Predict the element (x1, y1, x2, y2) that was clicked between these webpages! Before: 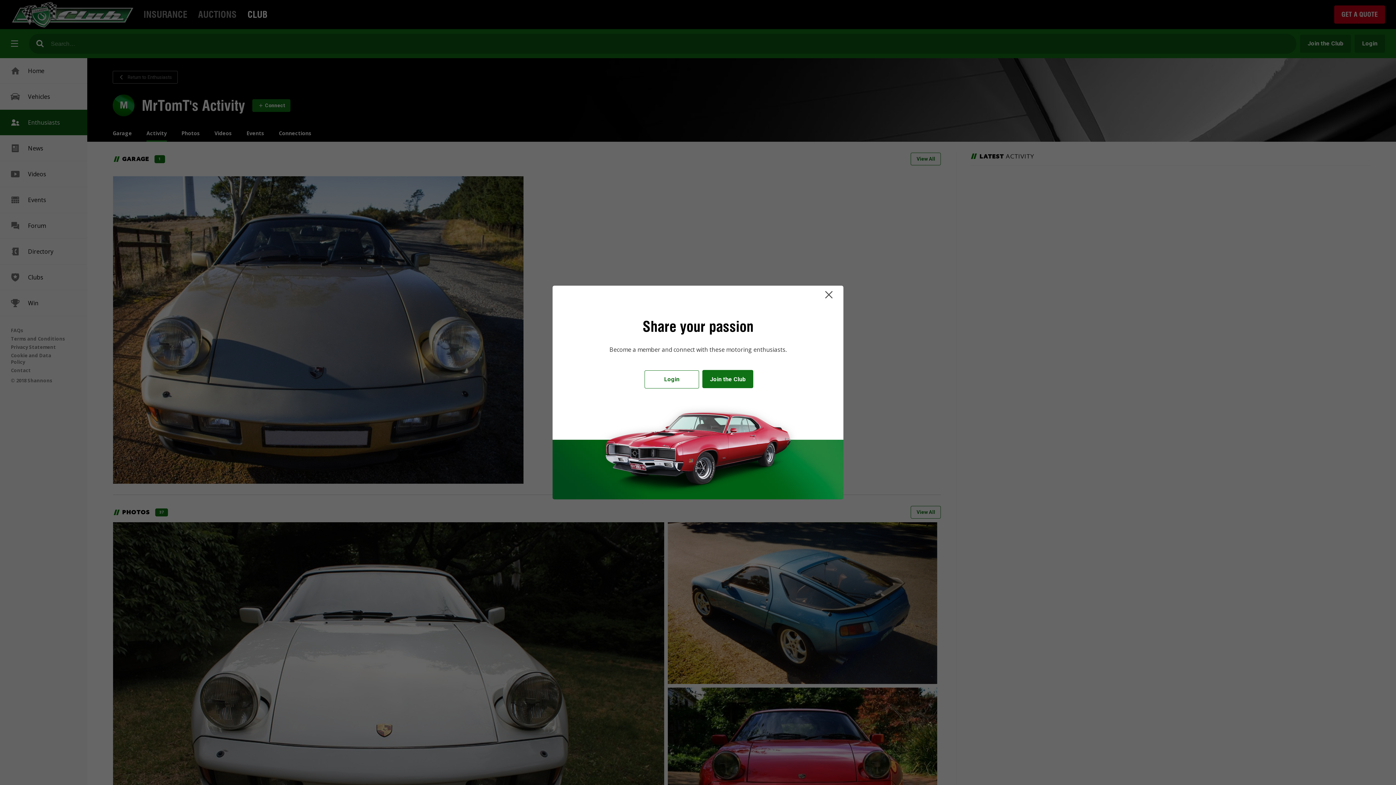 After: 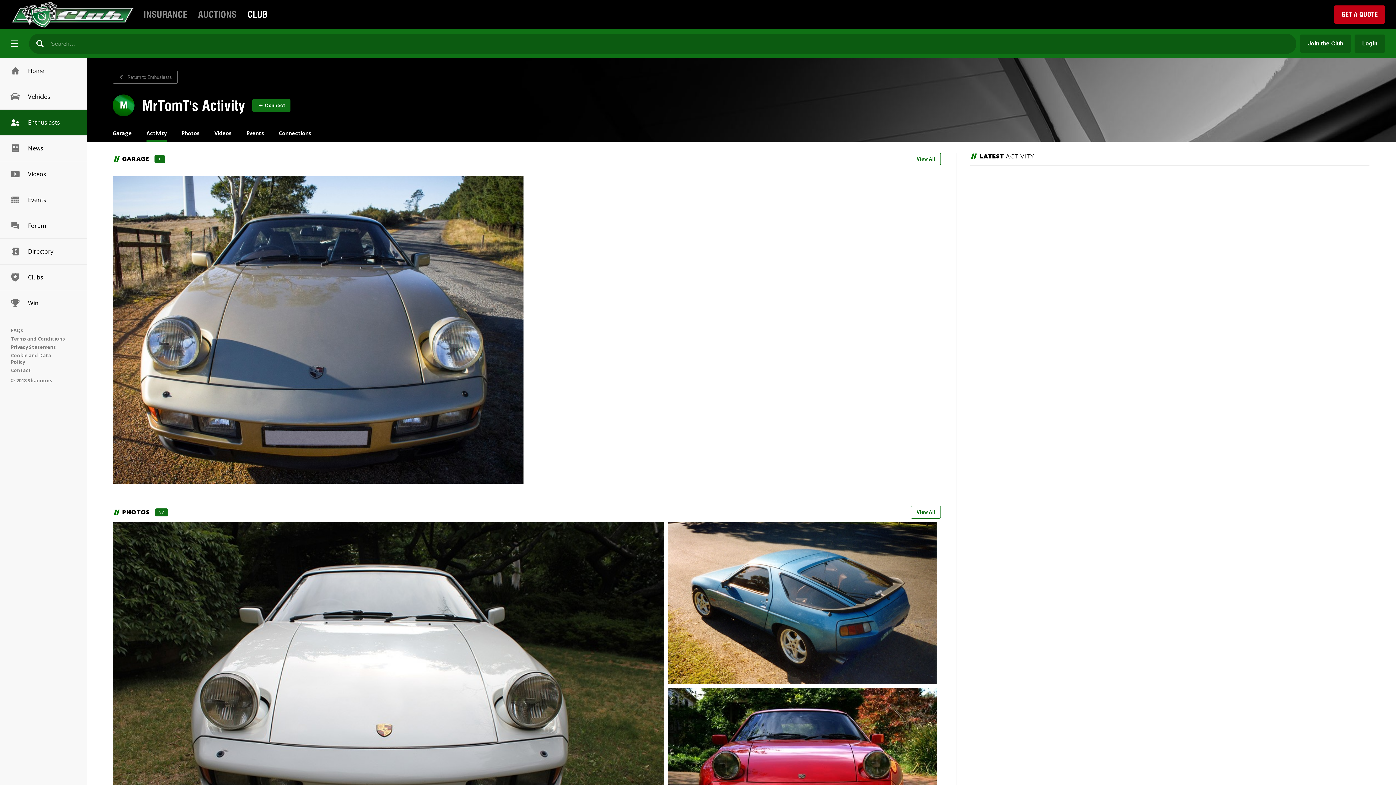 Action: bbox: (825, 291, 832, 298)